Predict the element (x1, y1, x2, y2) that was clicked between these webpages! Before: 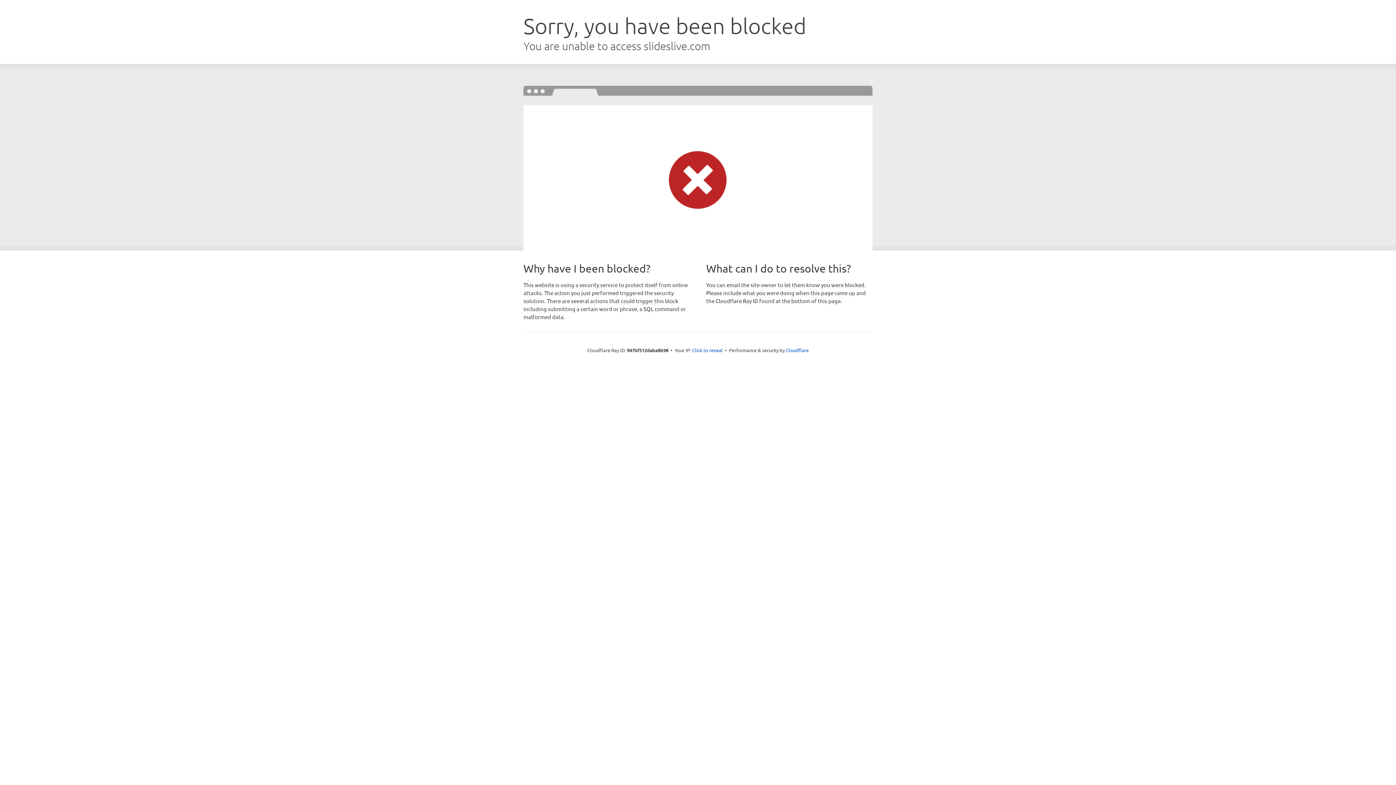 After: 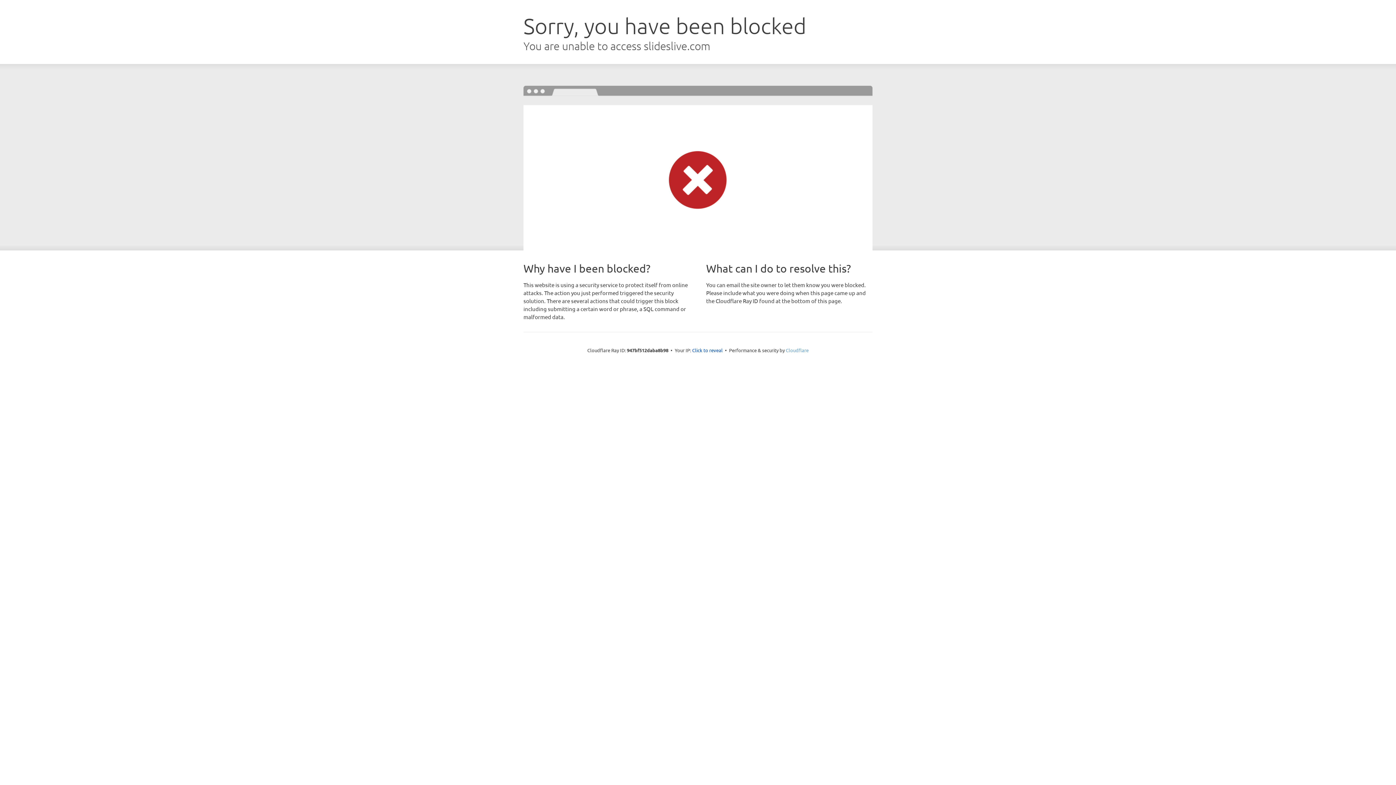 Action: bbox: (786, 347, 808, 353) label: Cloudflare